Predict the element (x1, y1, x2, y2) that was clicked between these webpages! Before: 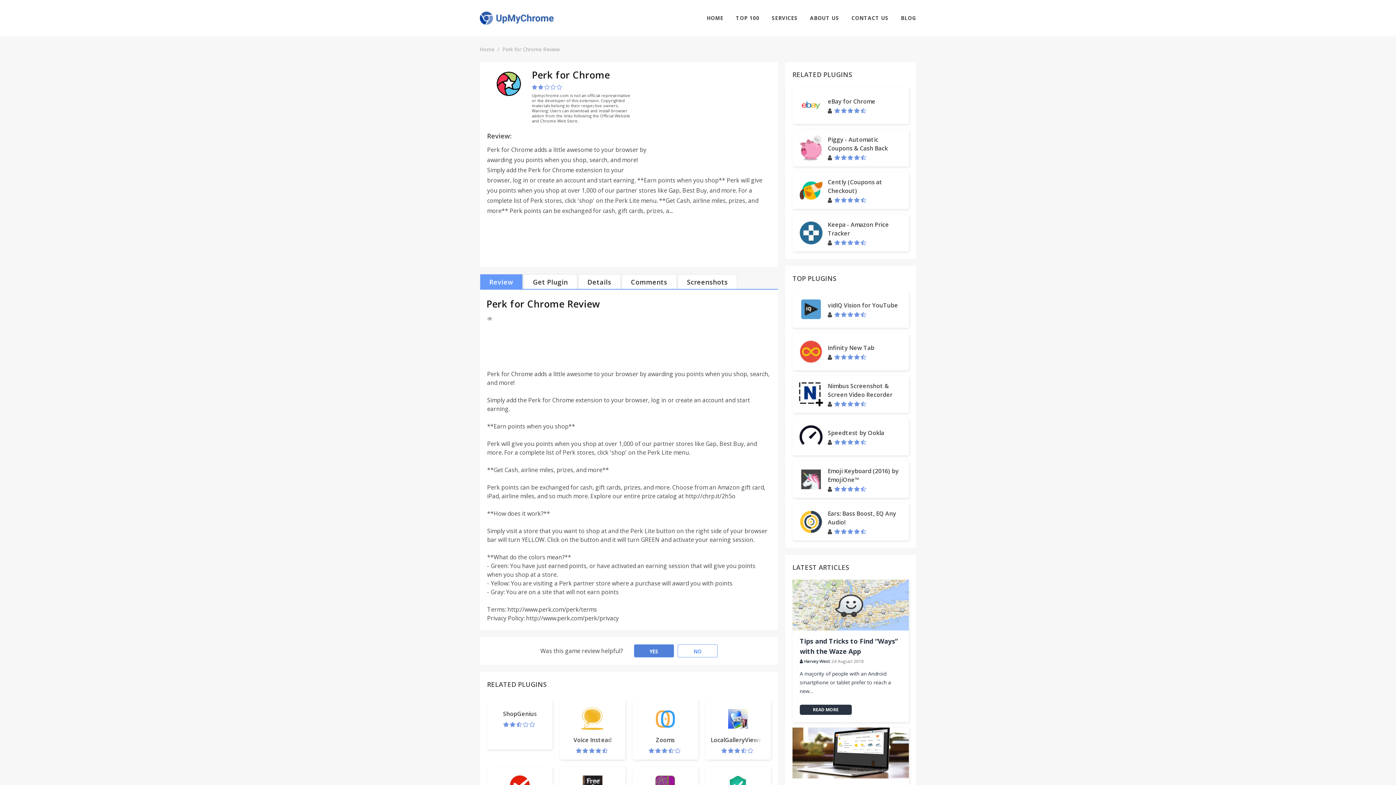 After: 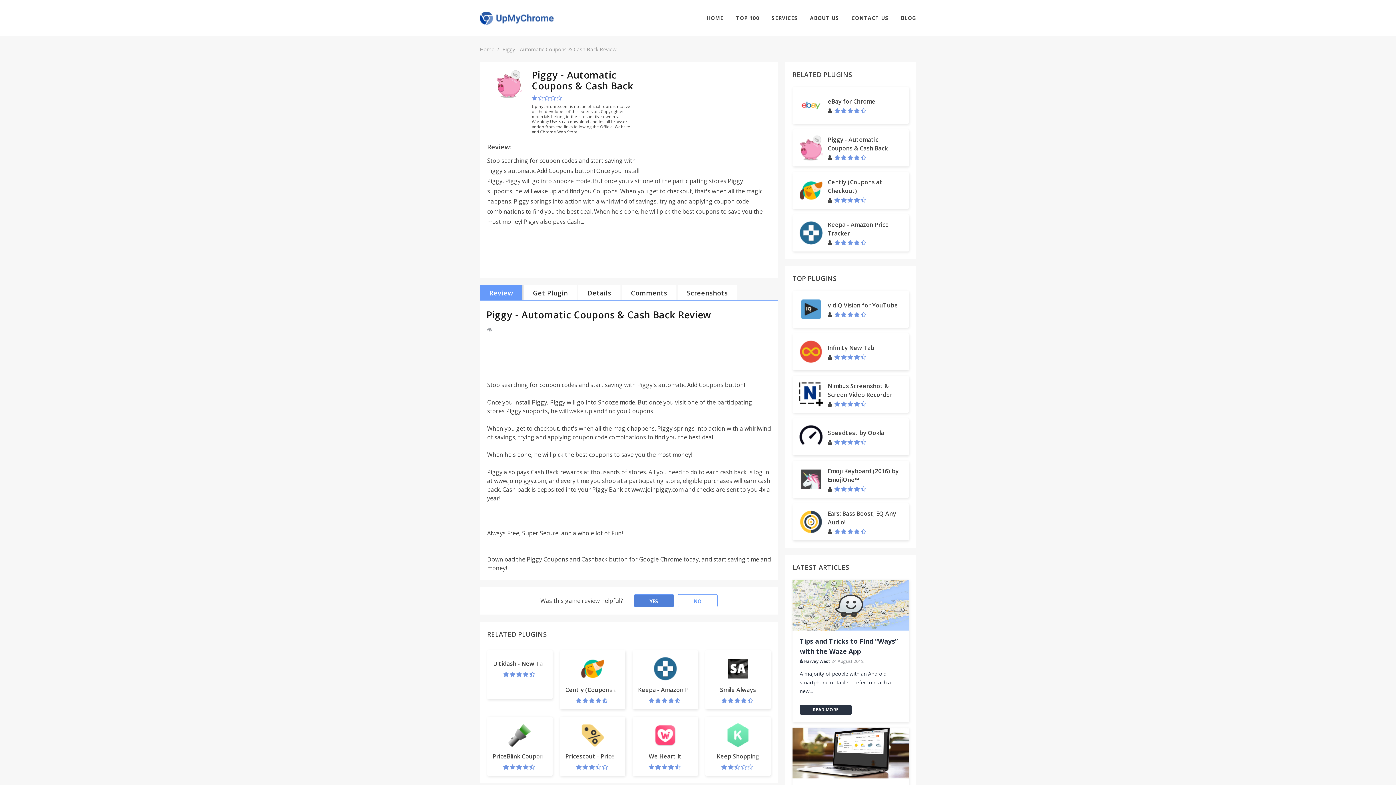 Action: label: Piggy - Automatic Coupons & Cash Back bbox: (792, 129, 909, 166)